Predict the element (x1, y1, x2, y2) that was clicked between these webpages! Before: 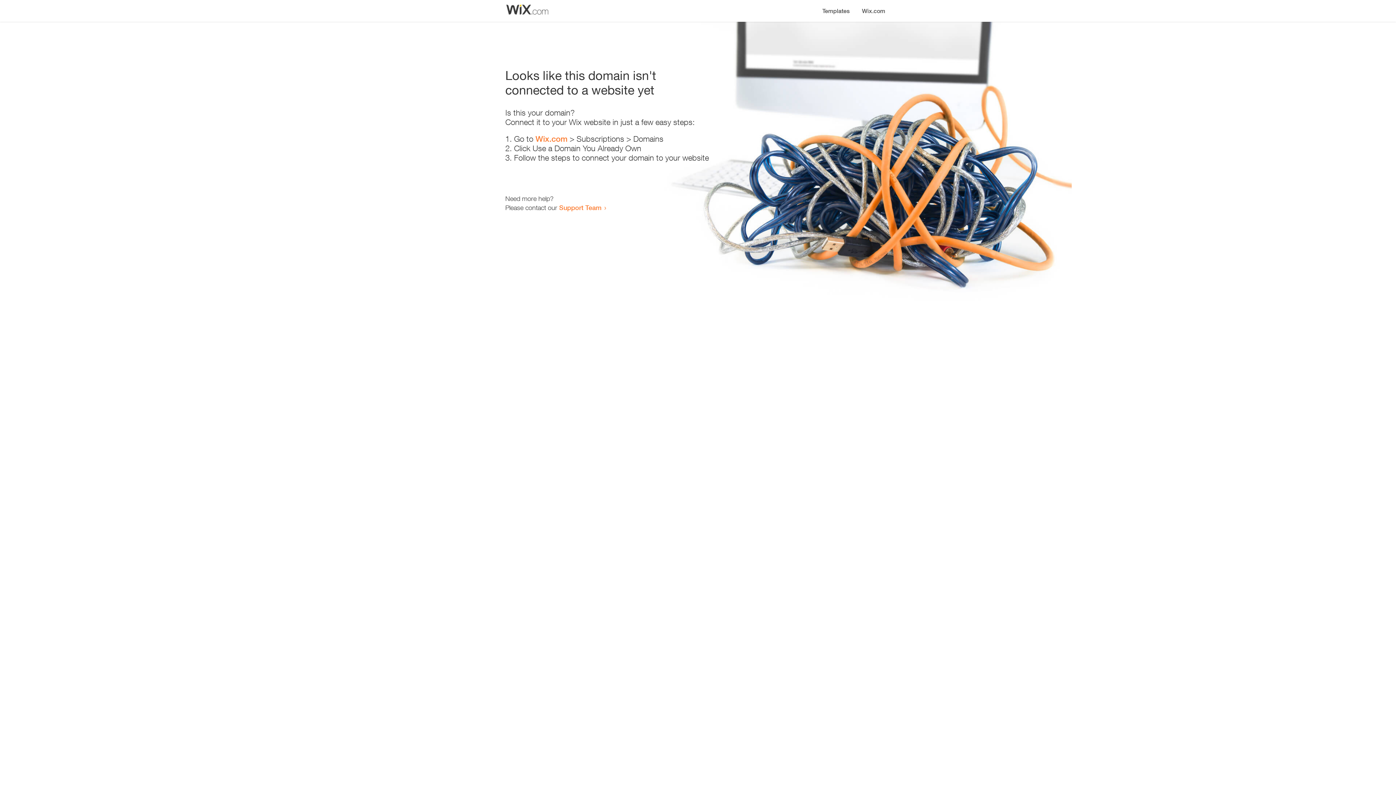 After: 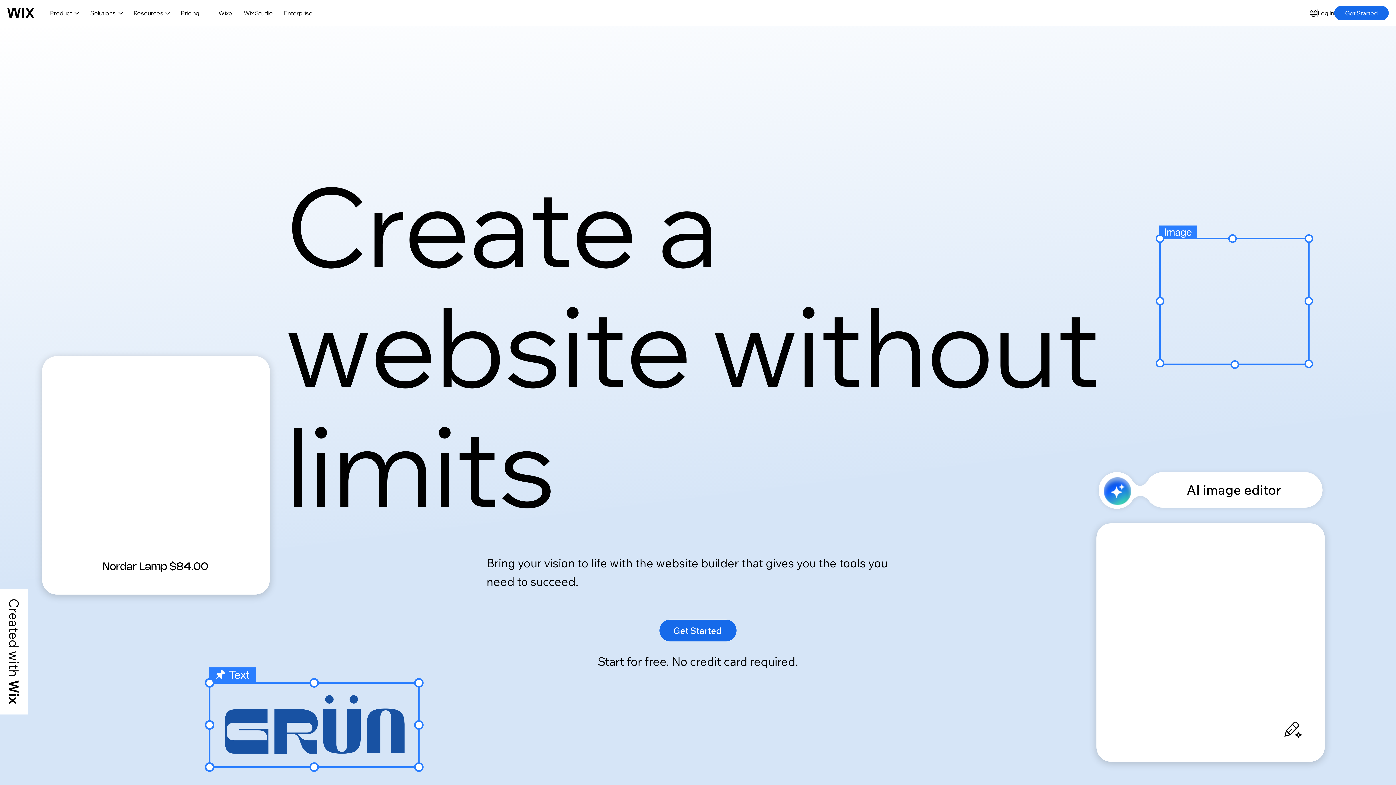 Action: bbox: (535, 134, 567, 143) label: Wix.com